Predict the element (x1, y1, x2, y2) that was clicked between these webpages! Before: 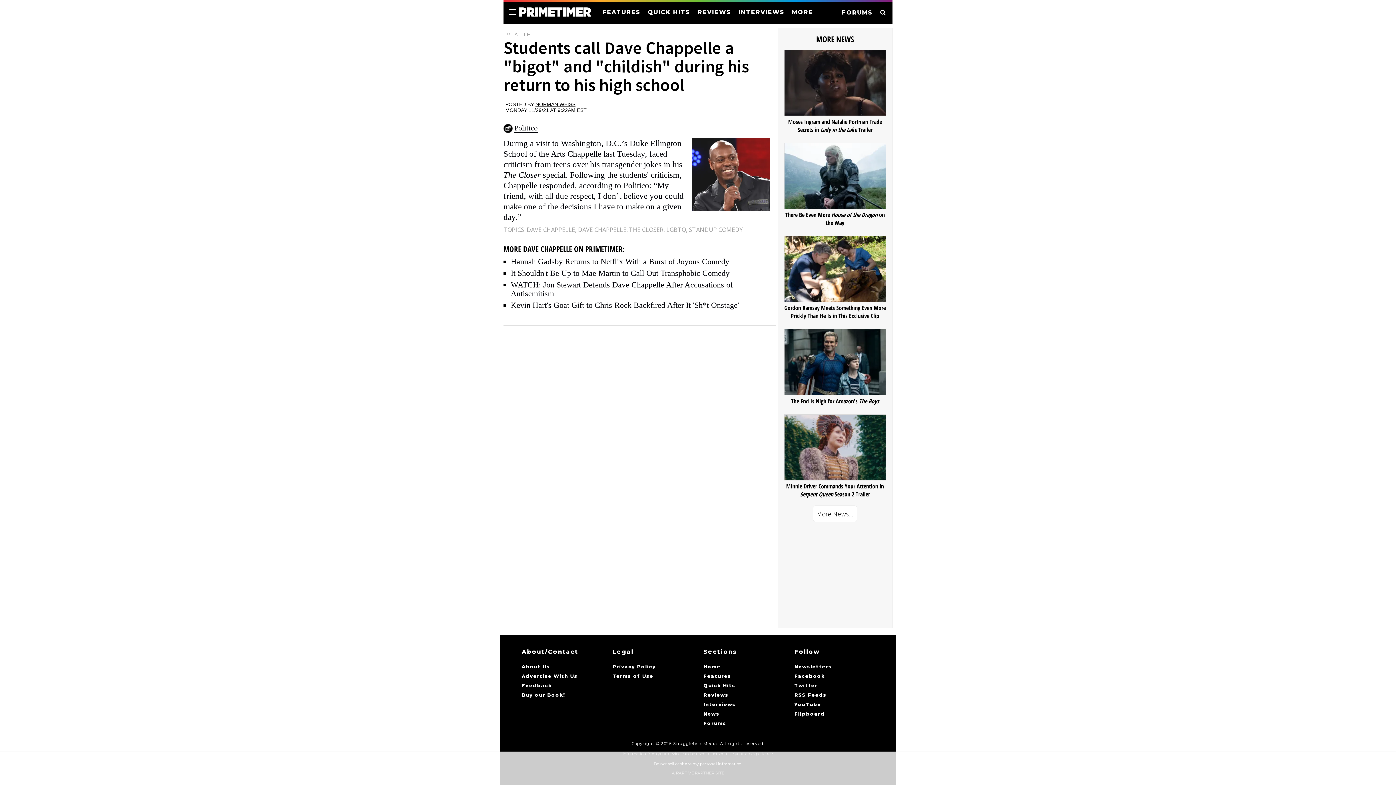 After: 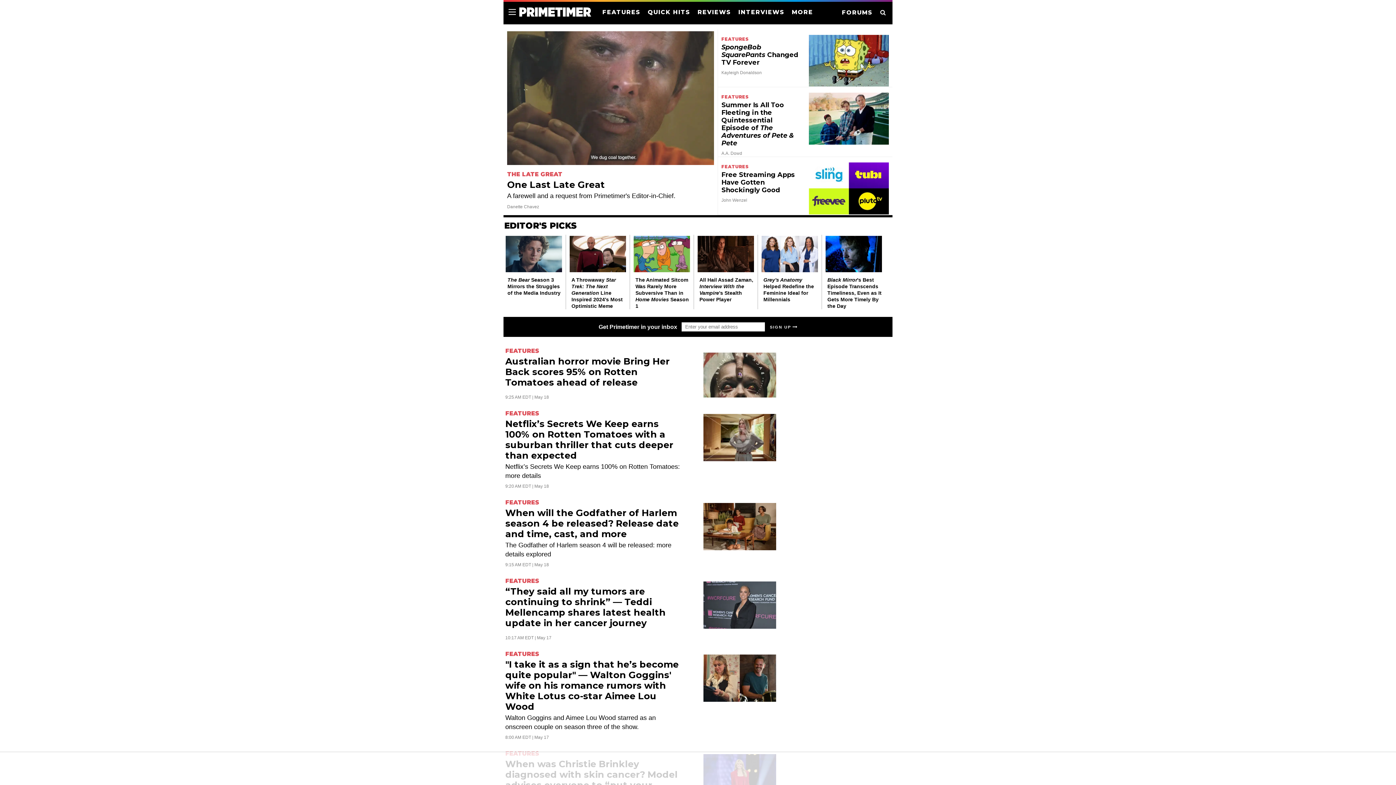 Action: label: Home bbox: (703, 664, 774, 668)